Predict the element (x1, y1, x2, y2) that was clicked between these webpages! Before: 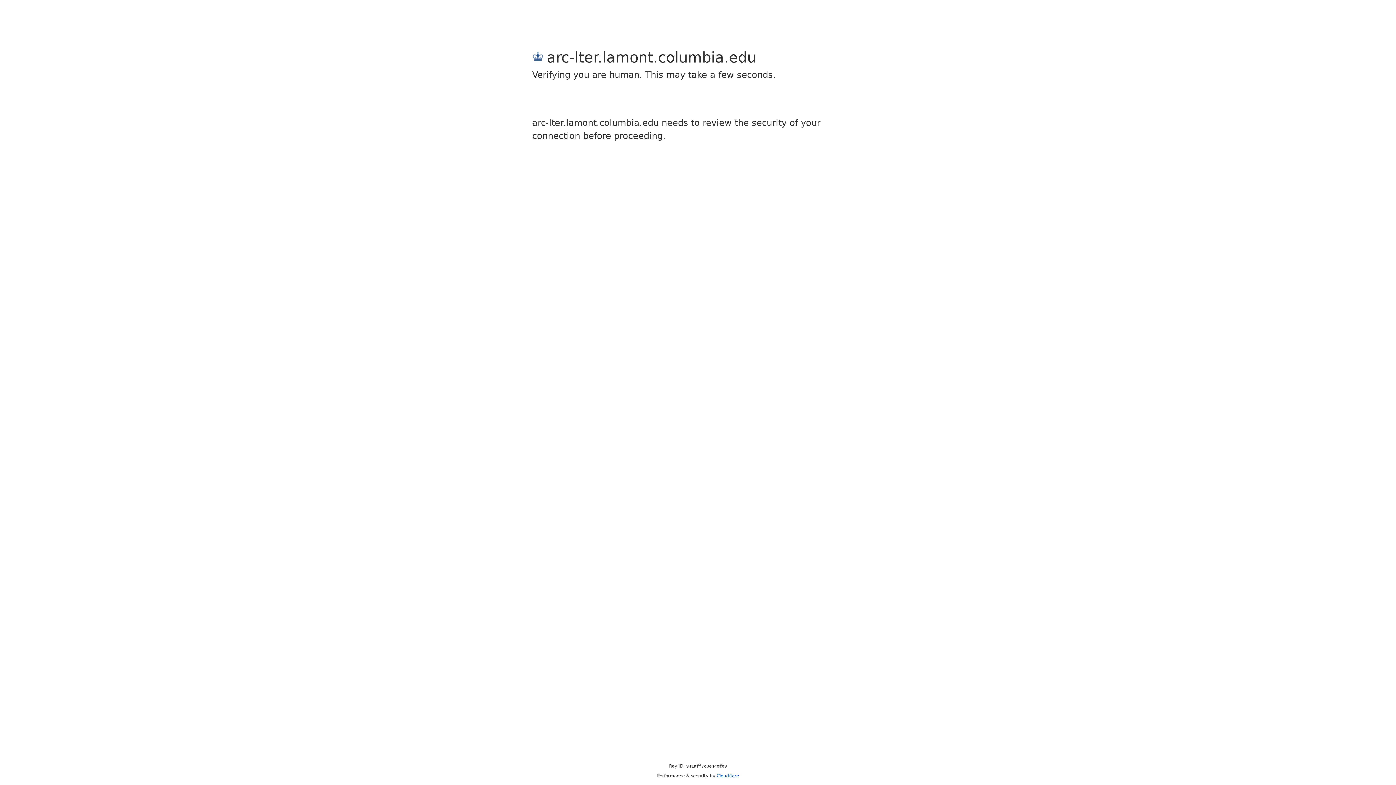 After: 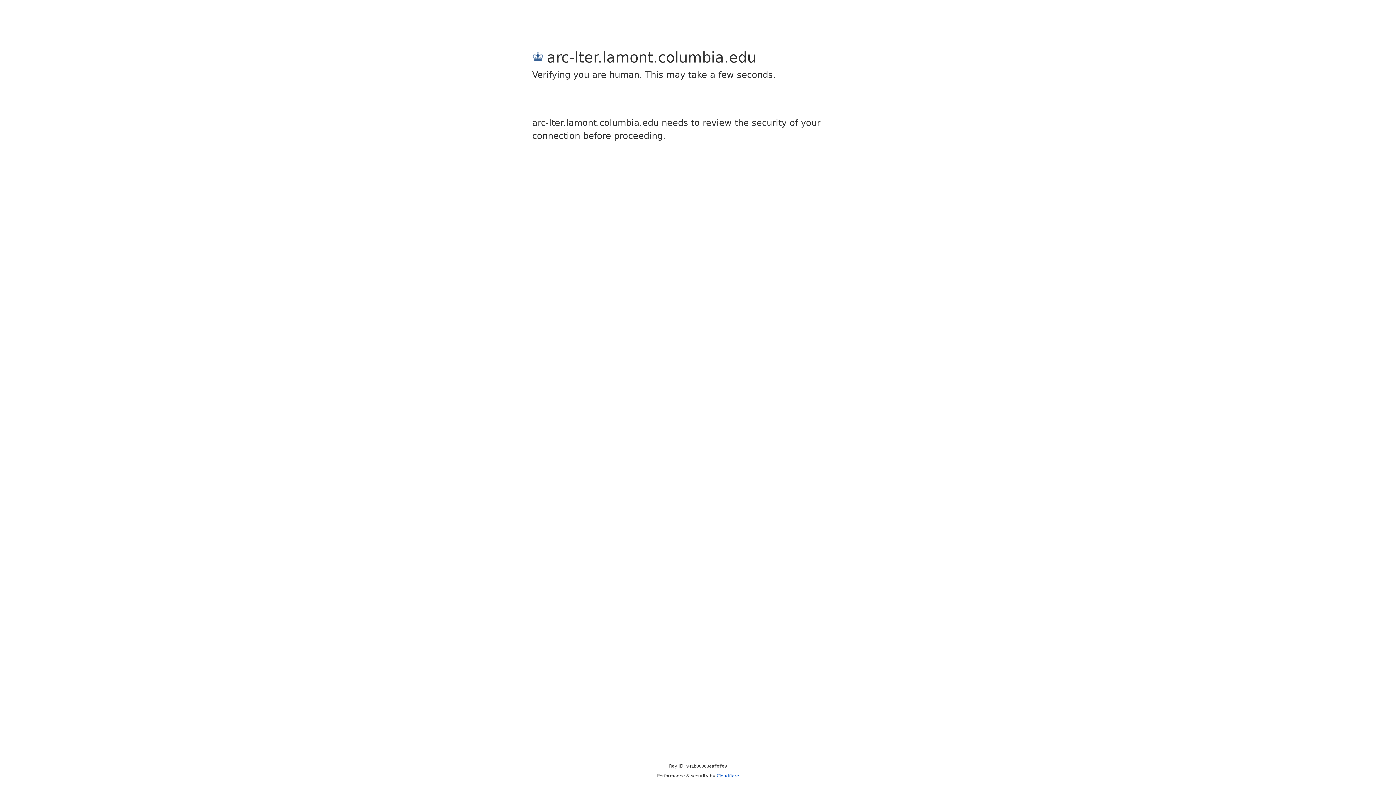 Action: bbox: (716, 773, 739, 778) label: Cloudflare